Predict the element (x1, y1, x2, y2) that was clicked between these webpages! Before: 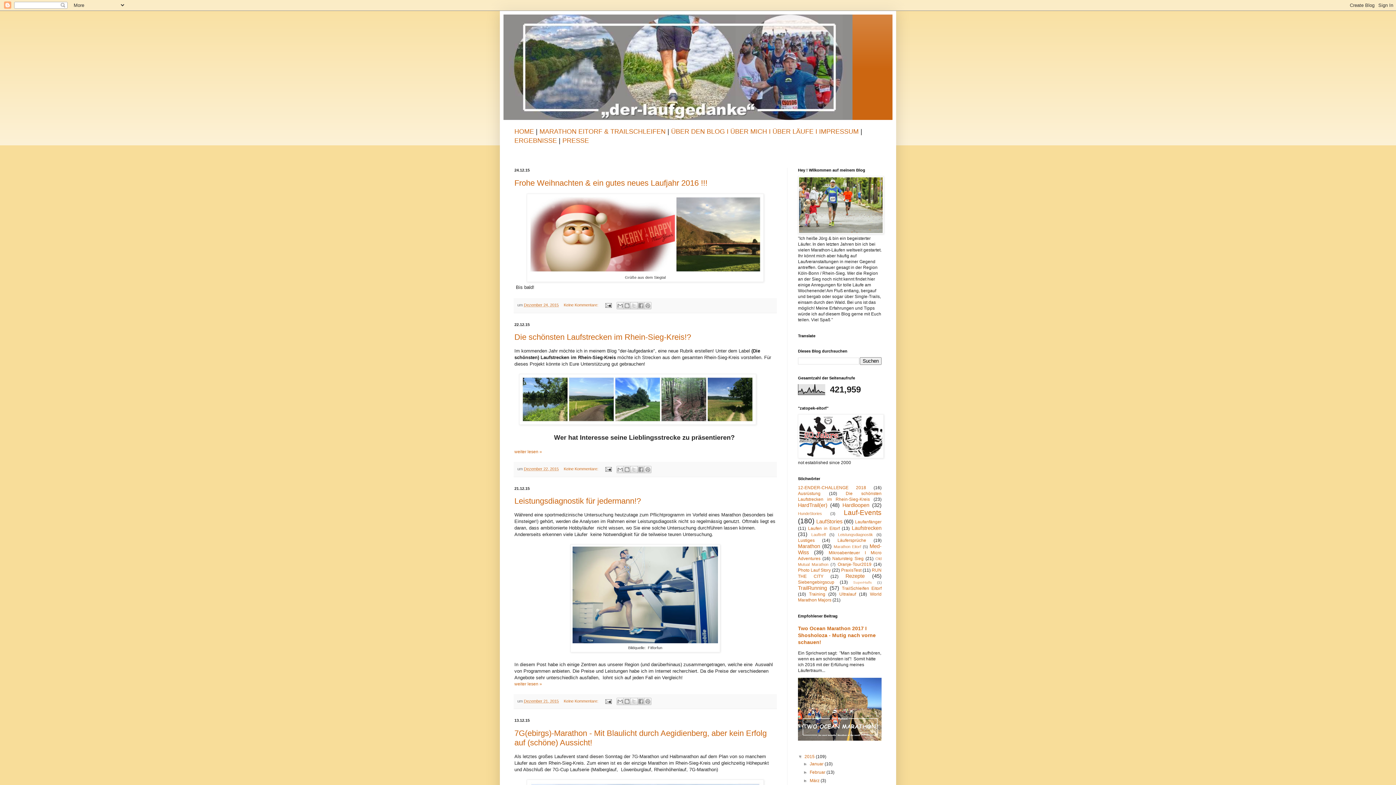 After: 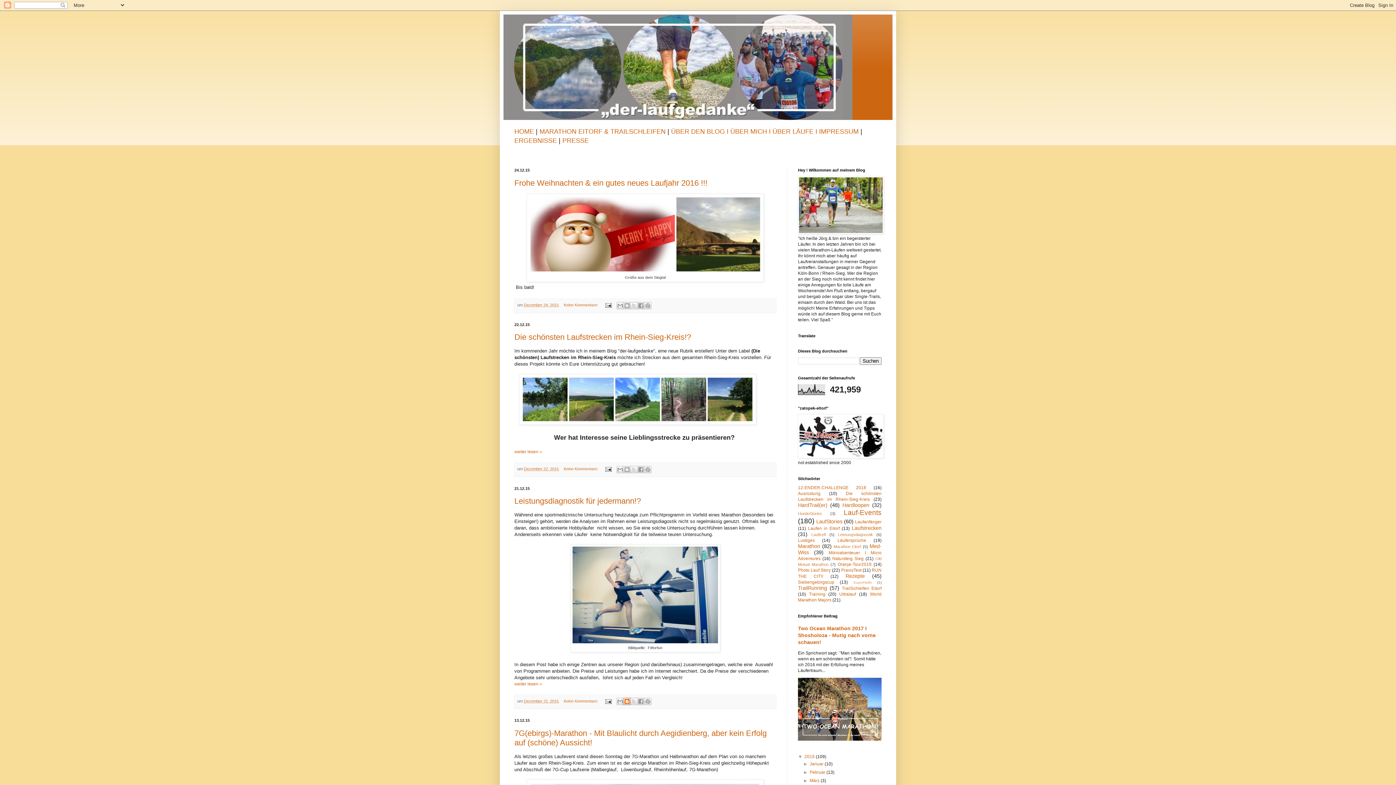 Action: bbox: (623, 698, 630, 705) label: BlogThis!